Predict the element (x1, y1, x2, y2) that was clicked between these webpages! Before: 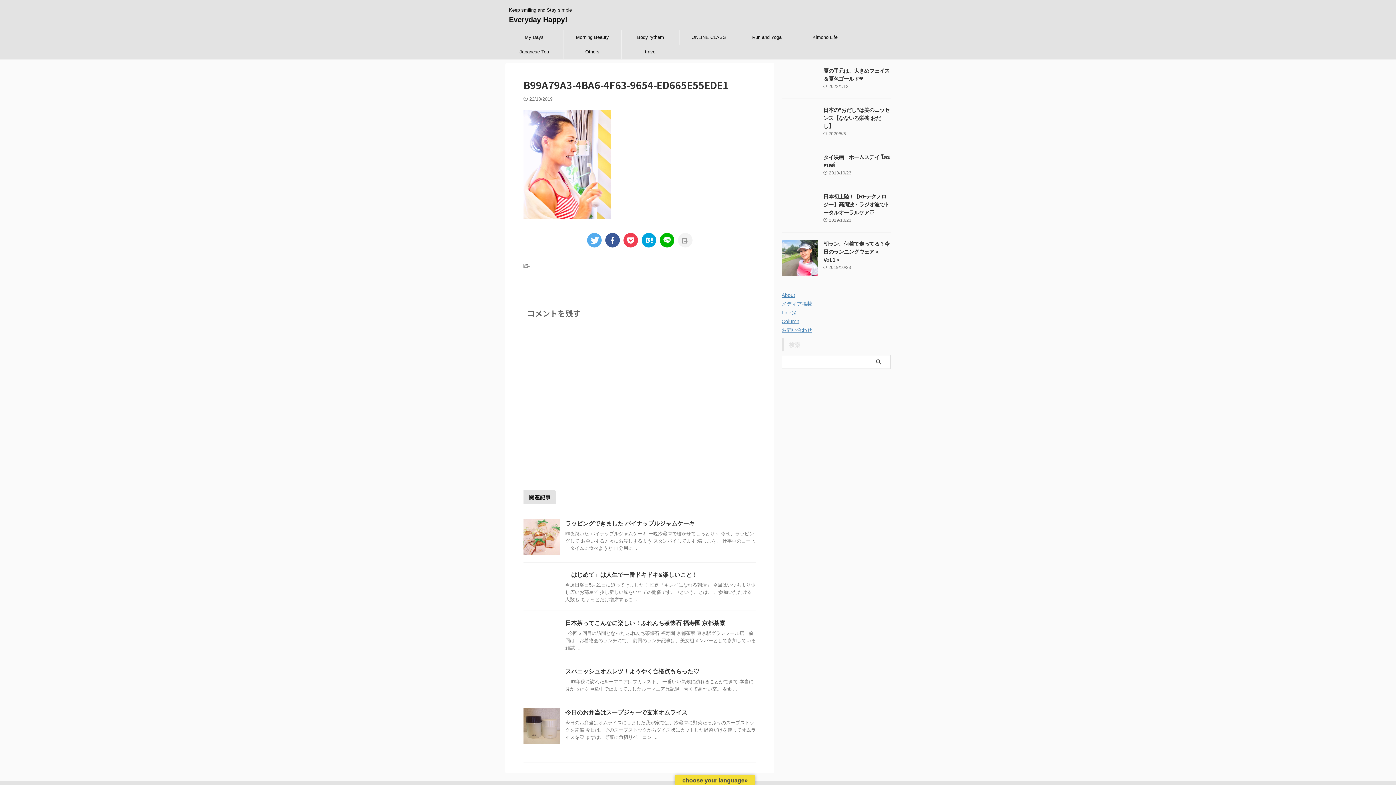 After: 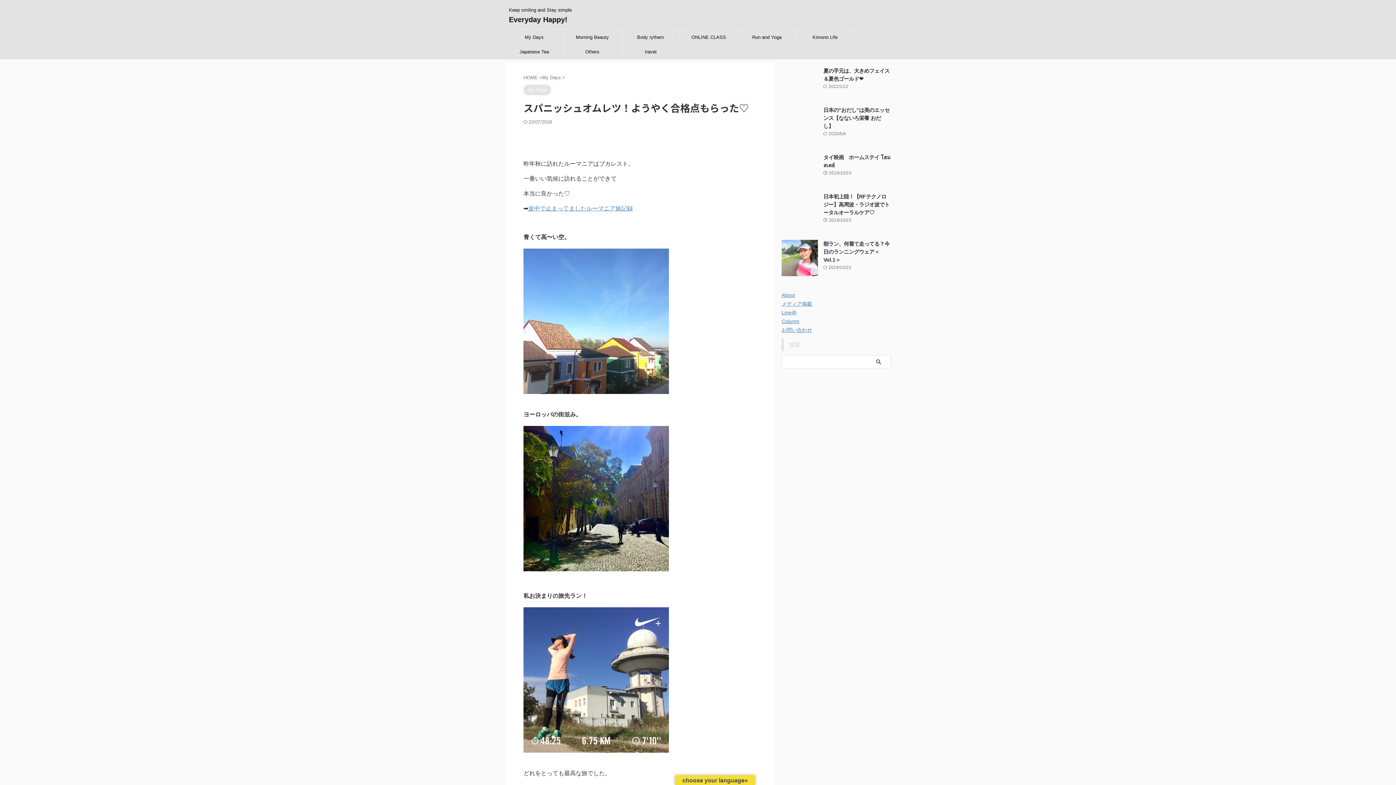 Action: label: スパニッシュオムレツ！ようやく合格点もらった♡ bbox: (565, 668, 699, 675)